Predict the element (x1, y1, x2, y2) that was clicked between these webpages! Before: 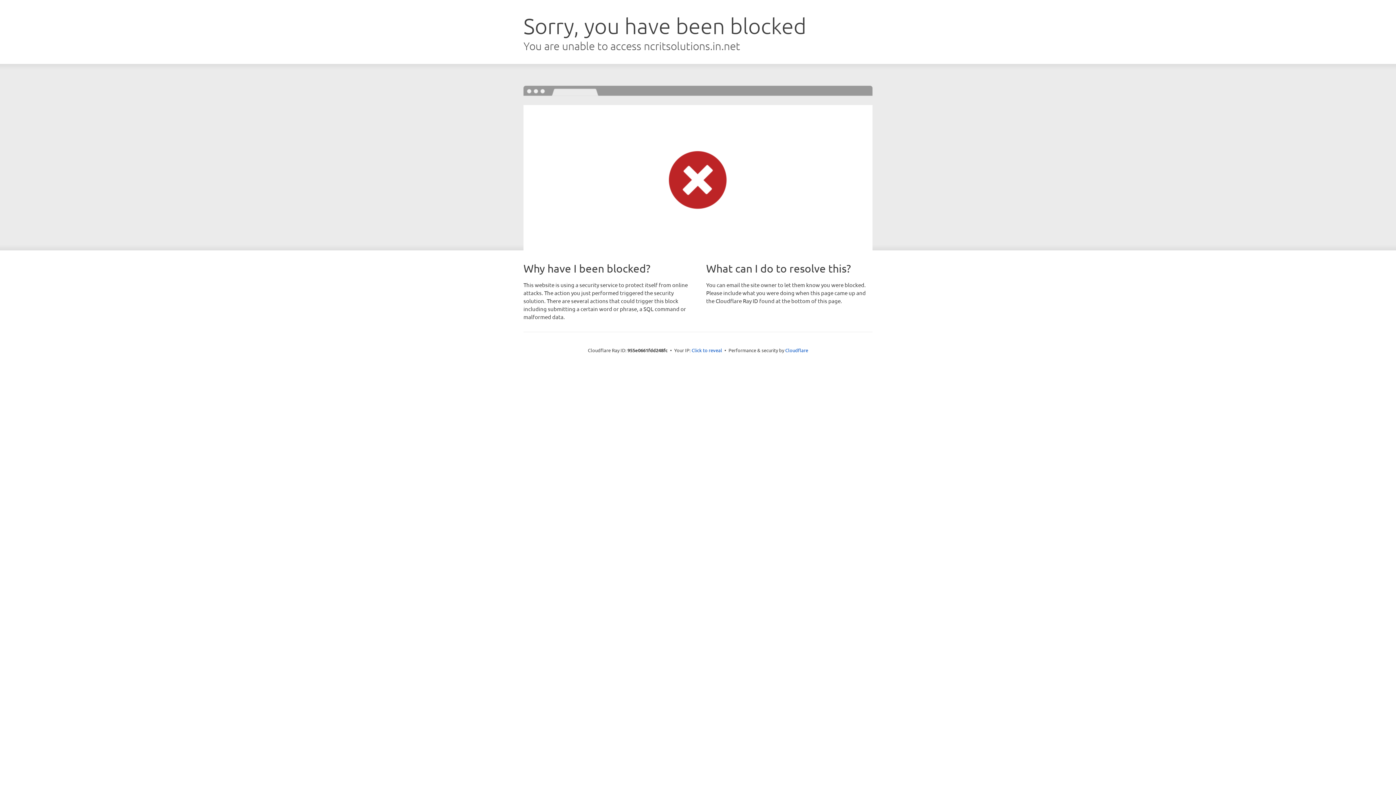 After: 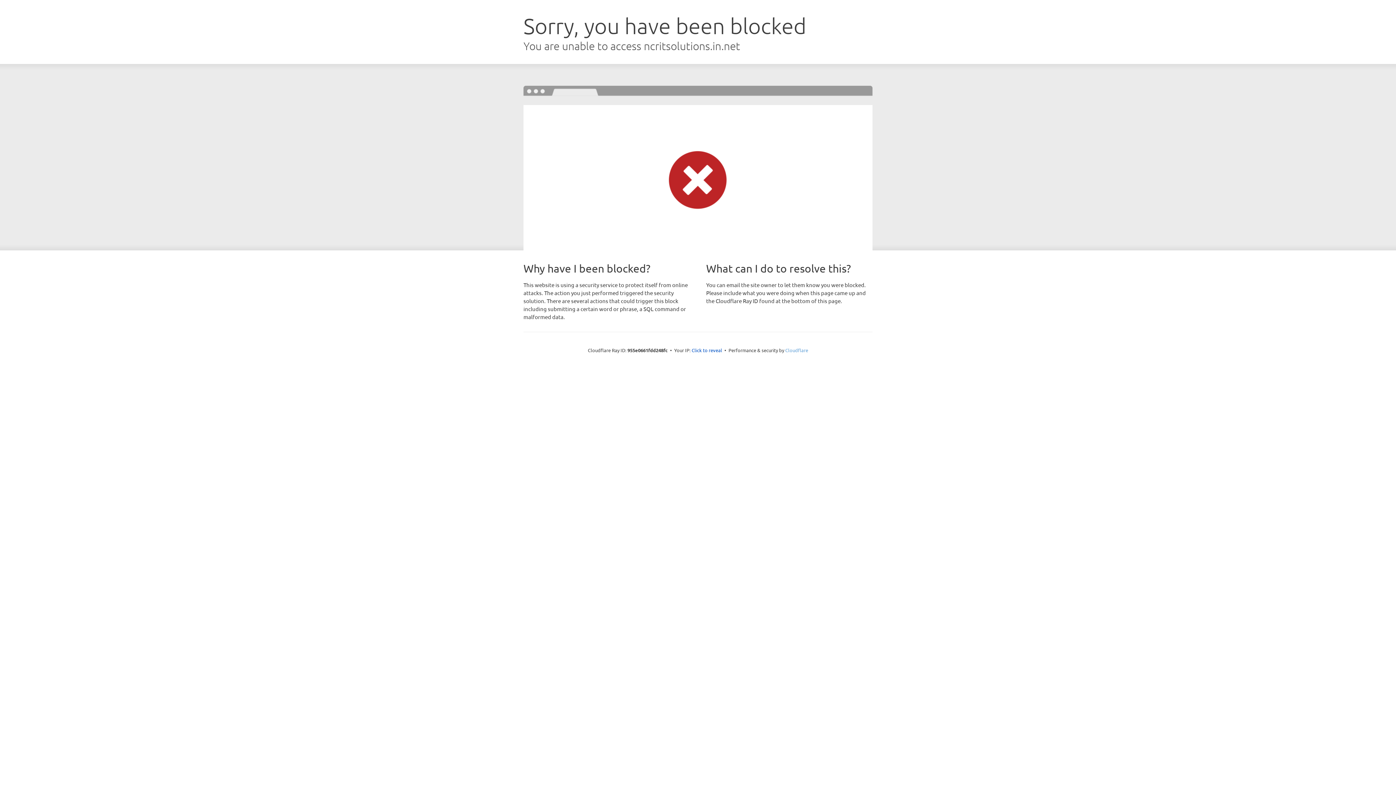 Action: bbox: (785, 347, 808, 353) label: Cloudflare